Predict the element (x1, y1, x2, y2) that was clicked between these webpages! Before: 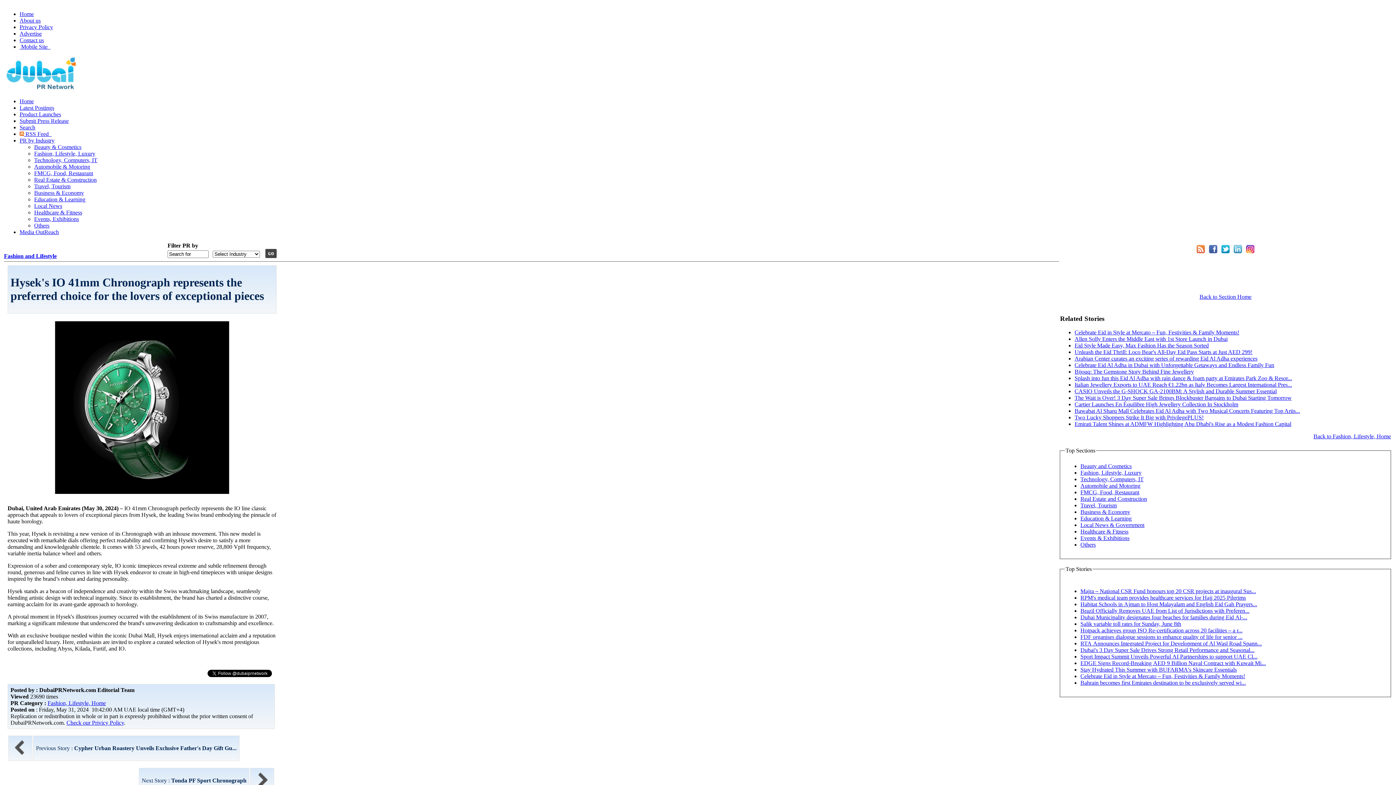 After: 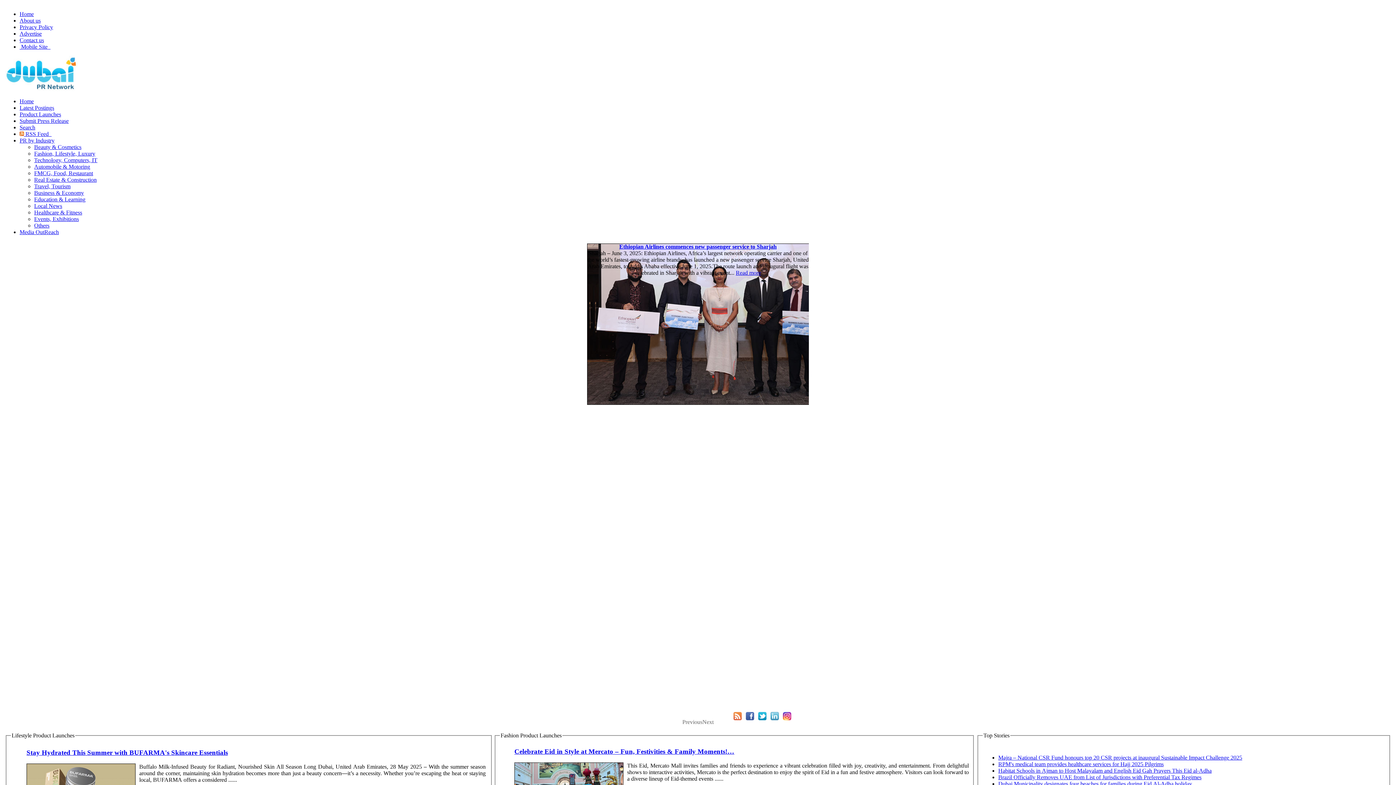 Action: bbox: (19, 111, 61, 117) label: Product Launches